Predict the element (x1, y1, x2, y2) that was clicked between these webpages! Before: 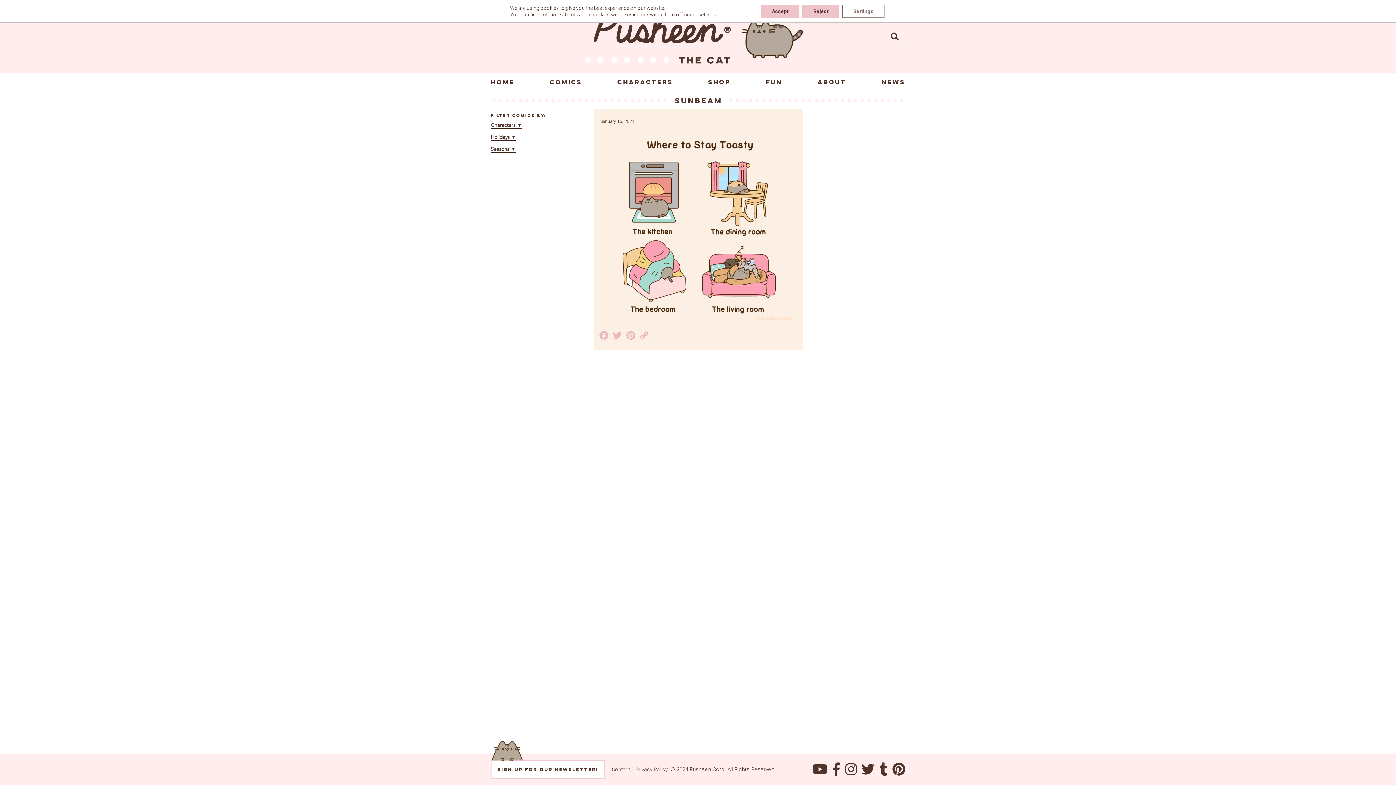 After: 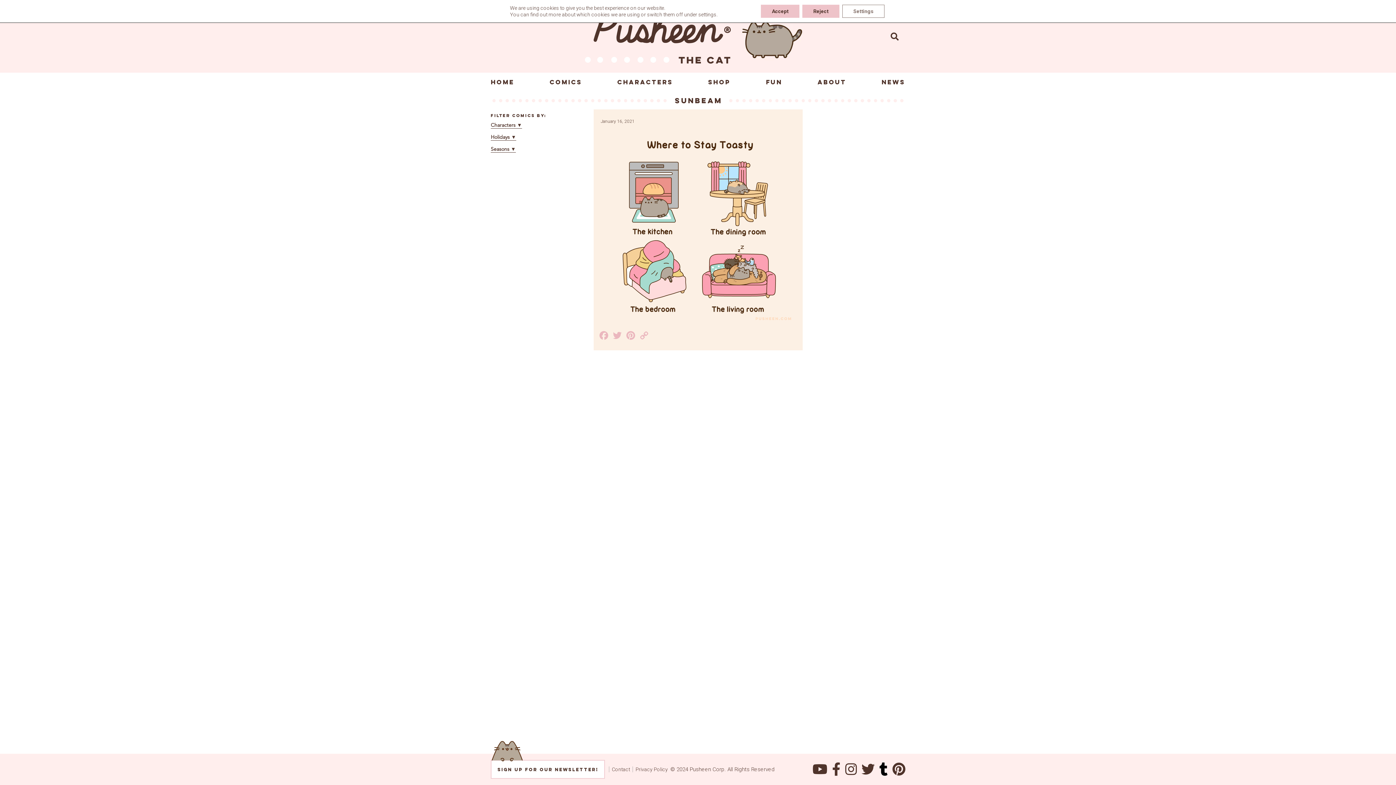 Action: label: Pusheen on Tumblr bbox: (879, 769, 888, 775)